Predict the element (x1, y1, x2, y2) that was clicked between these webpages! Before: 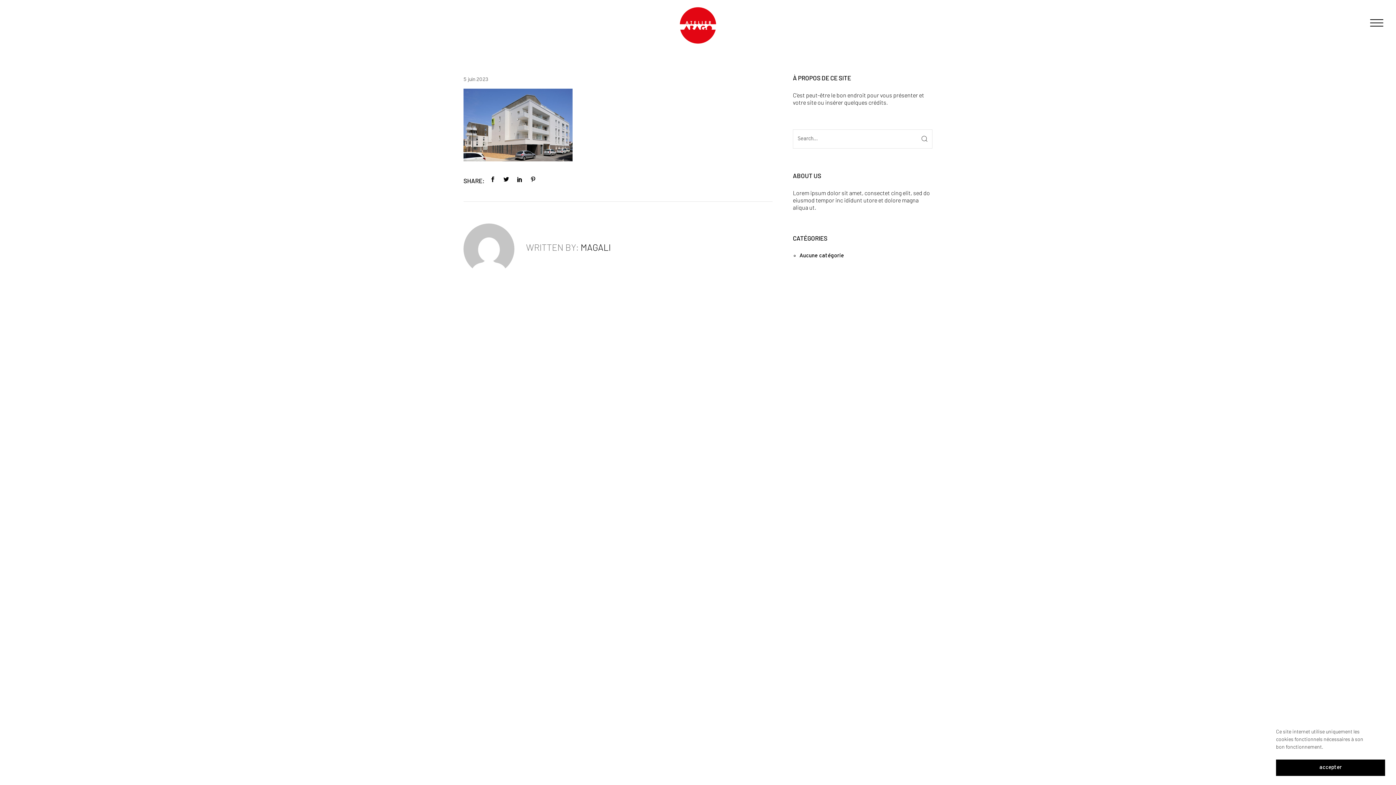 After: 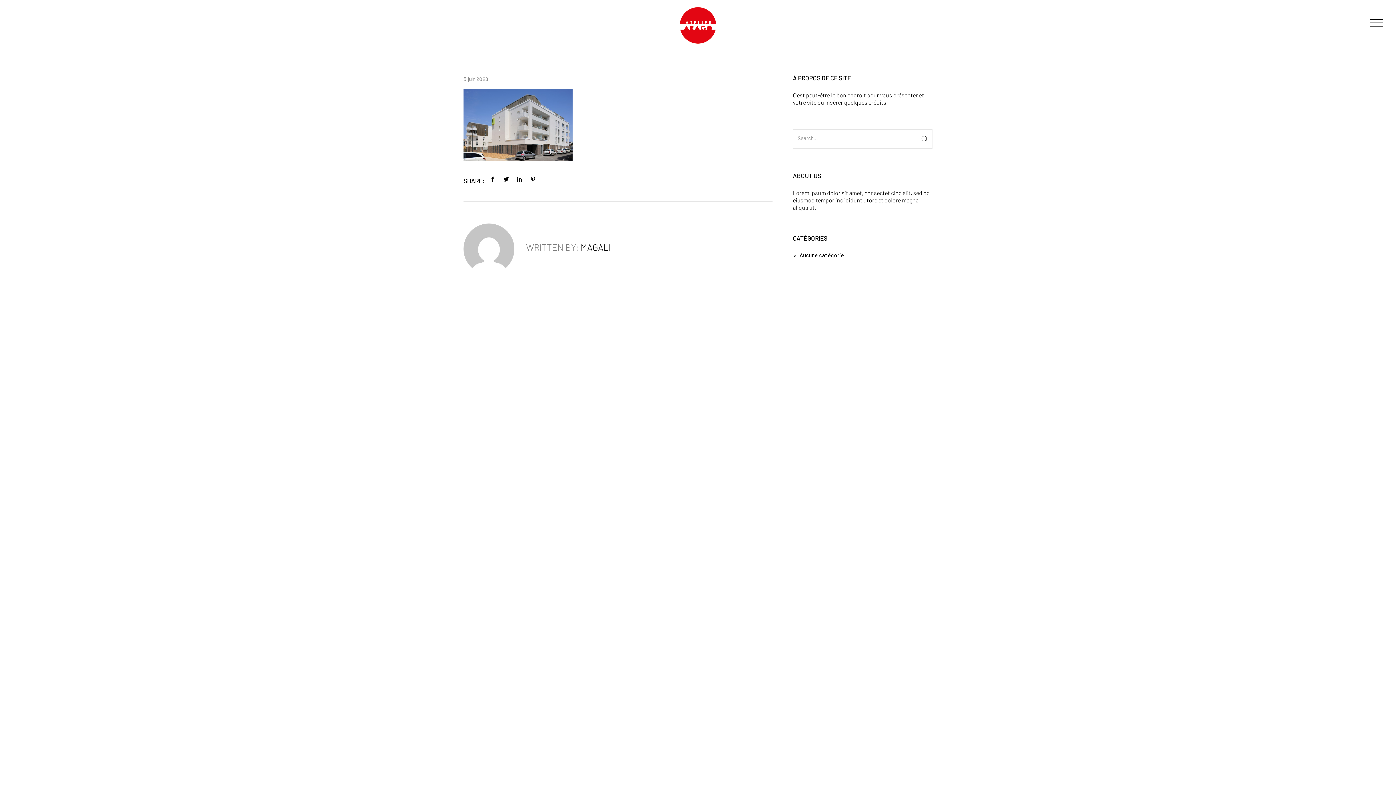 Action: bbox: (1276, 760, 1385, 776) label: accepter